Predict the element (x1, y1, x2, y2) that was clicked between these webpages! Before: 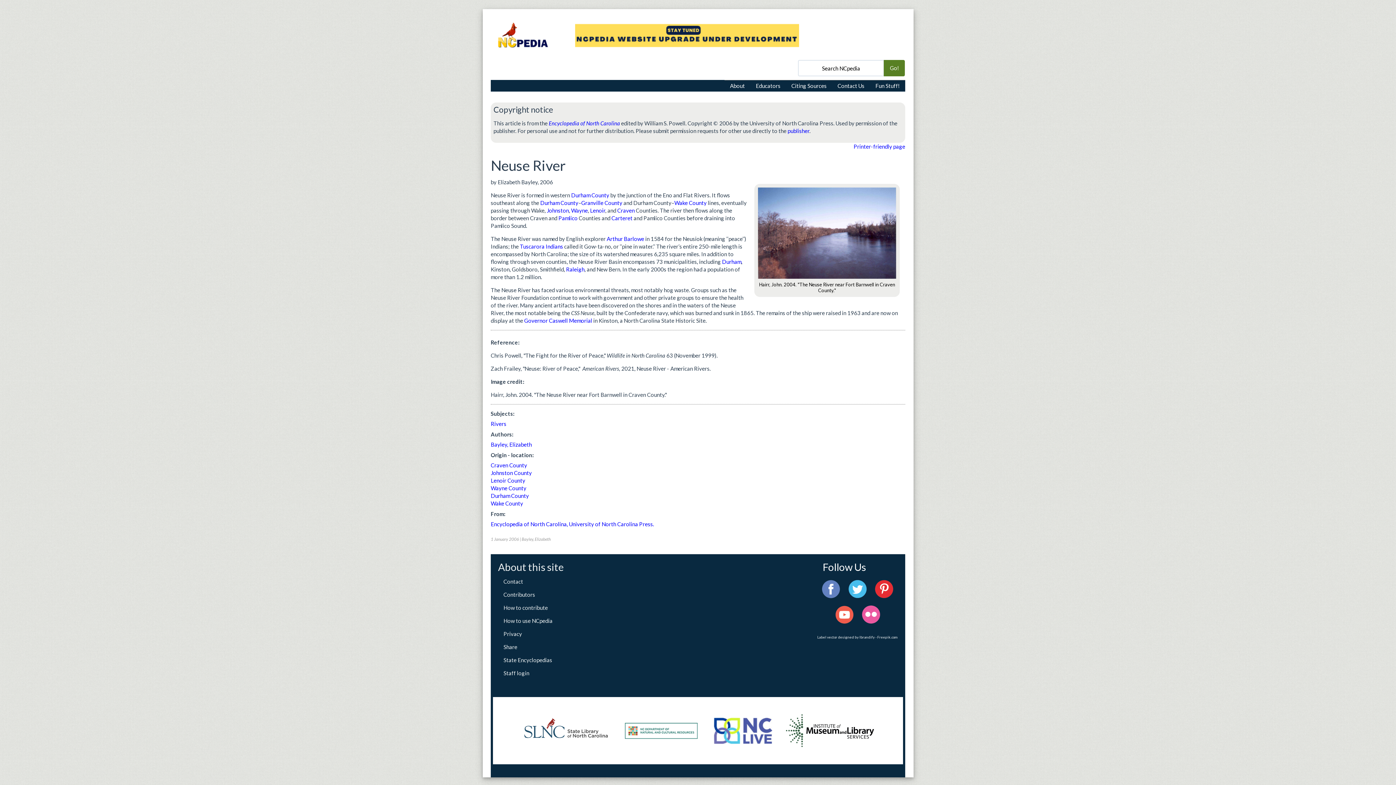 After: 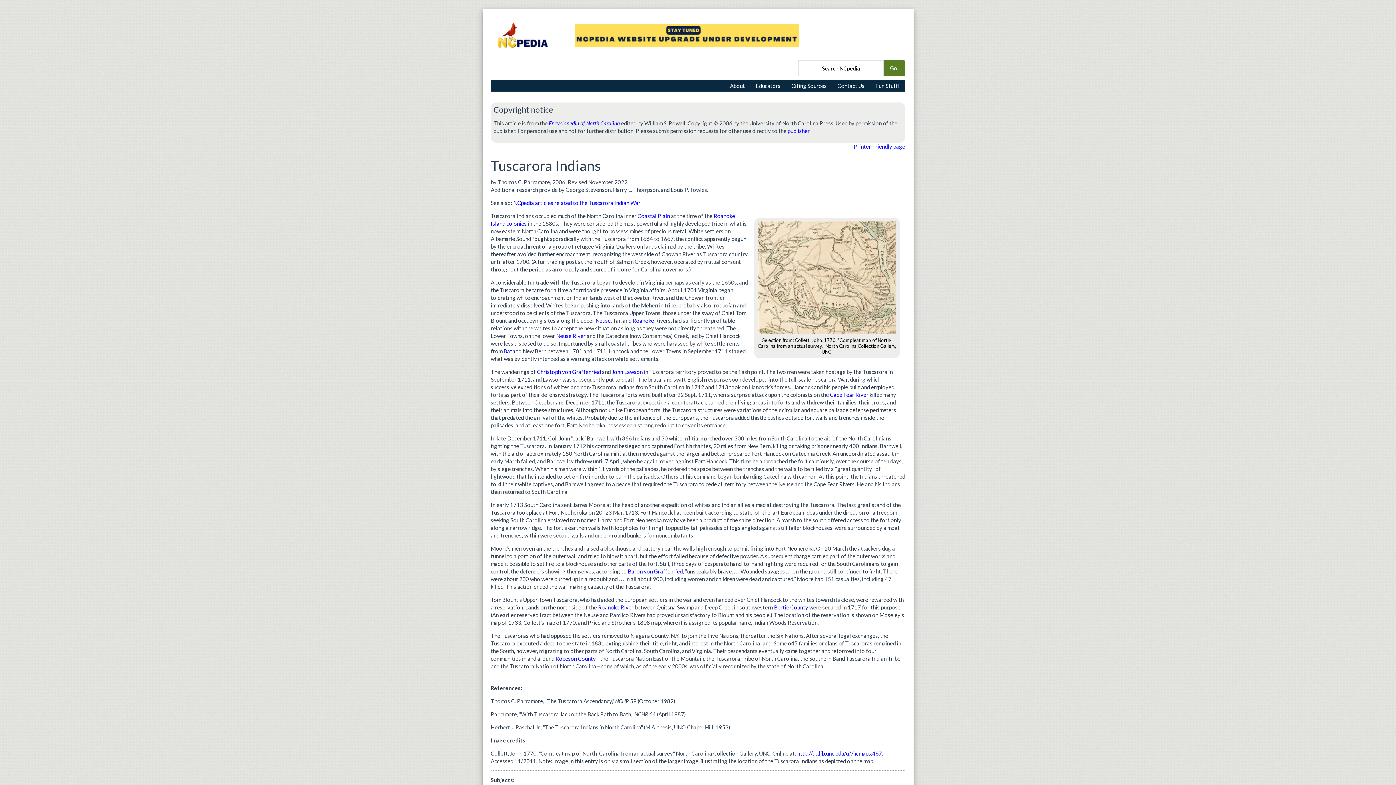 Action: bbox: (520, 243, 563, 249) label: Tuscarora Indians